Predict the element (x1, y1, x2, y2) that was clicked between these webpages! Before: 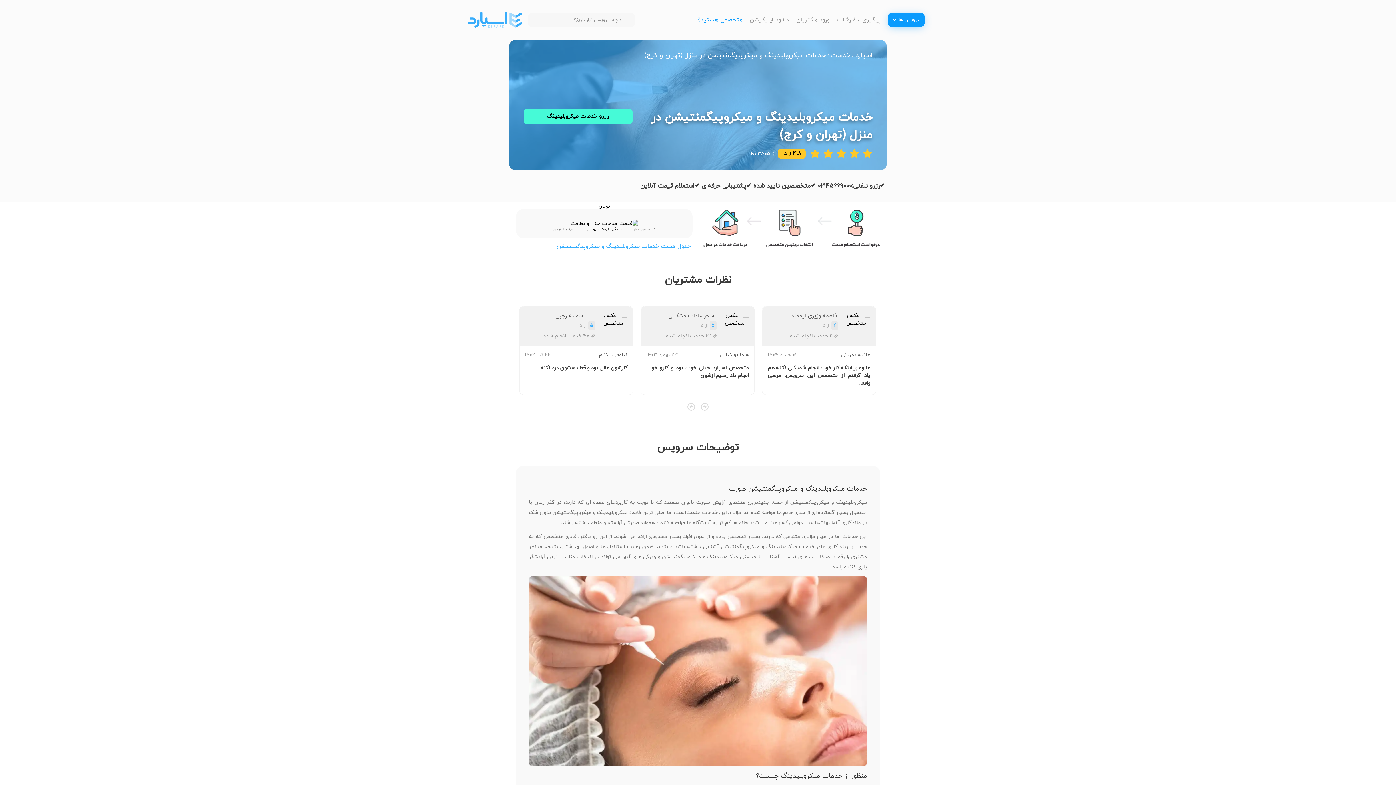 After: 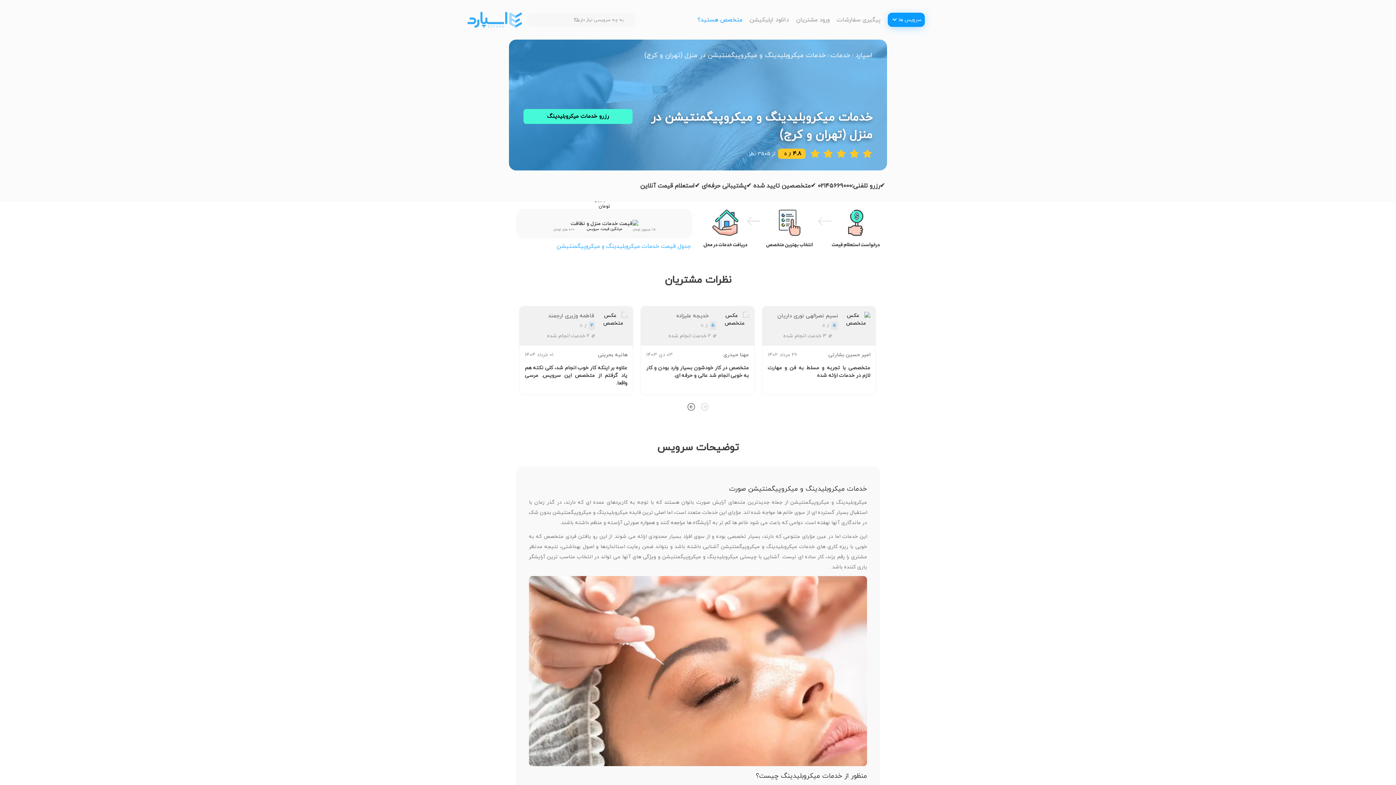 Action: bbox: (685, 402, 697, 412)